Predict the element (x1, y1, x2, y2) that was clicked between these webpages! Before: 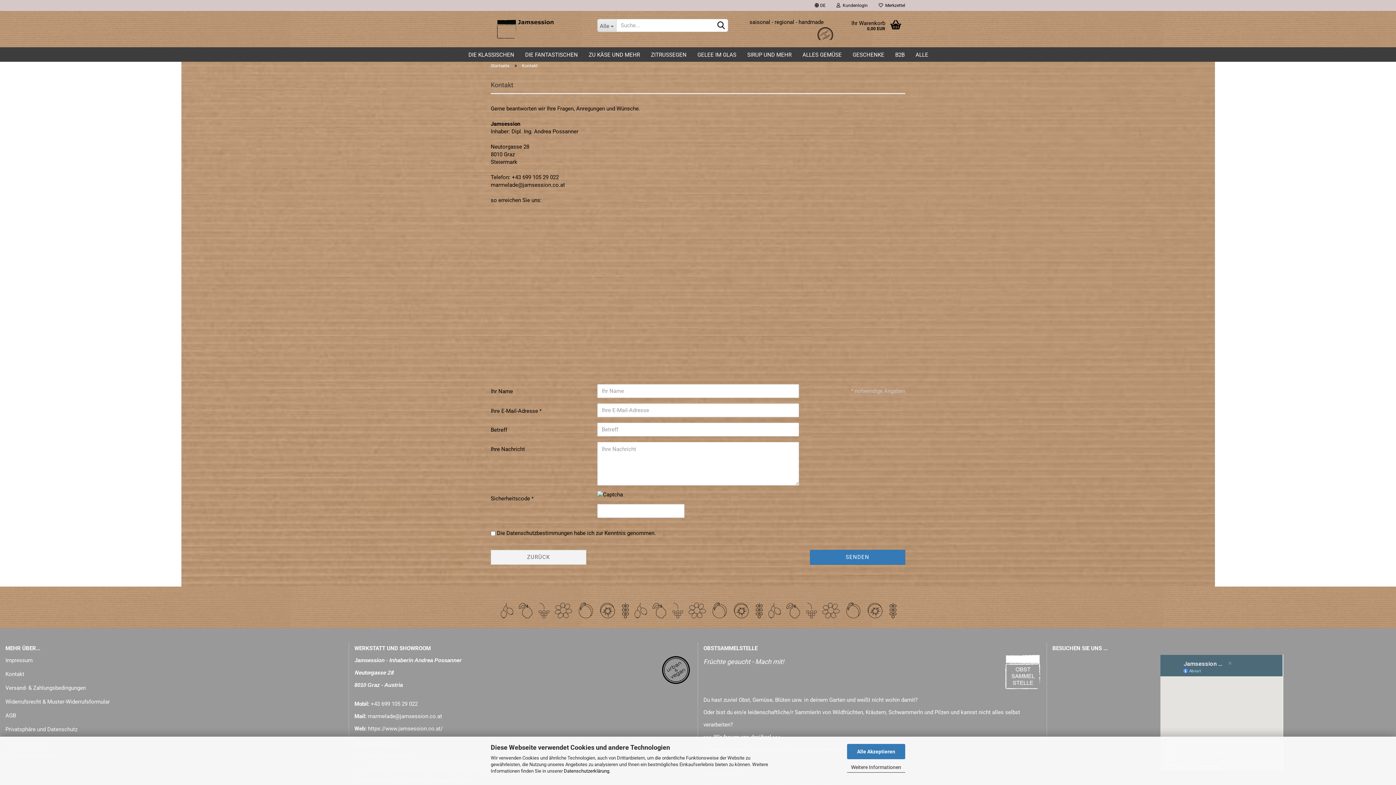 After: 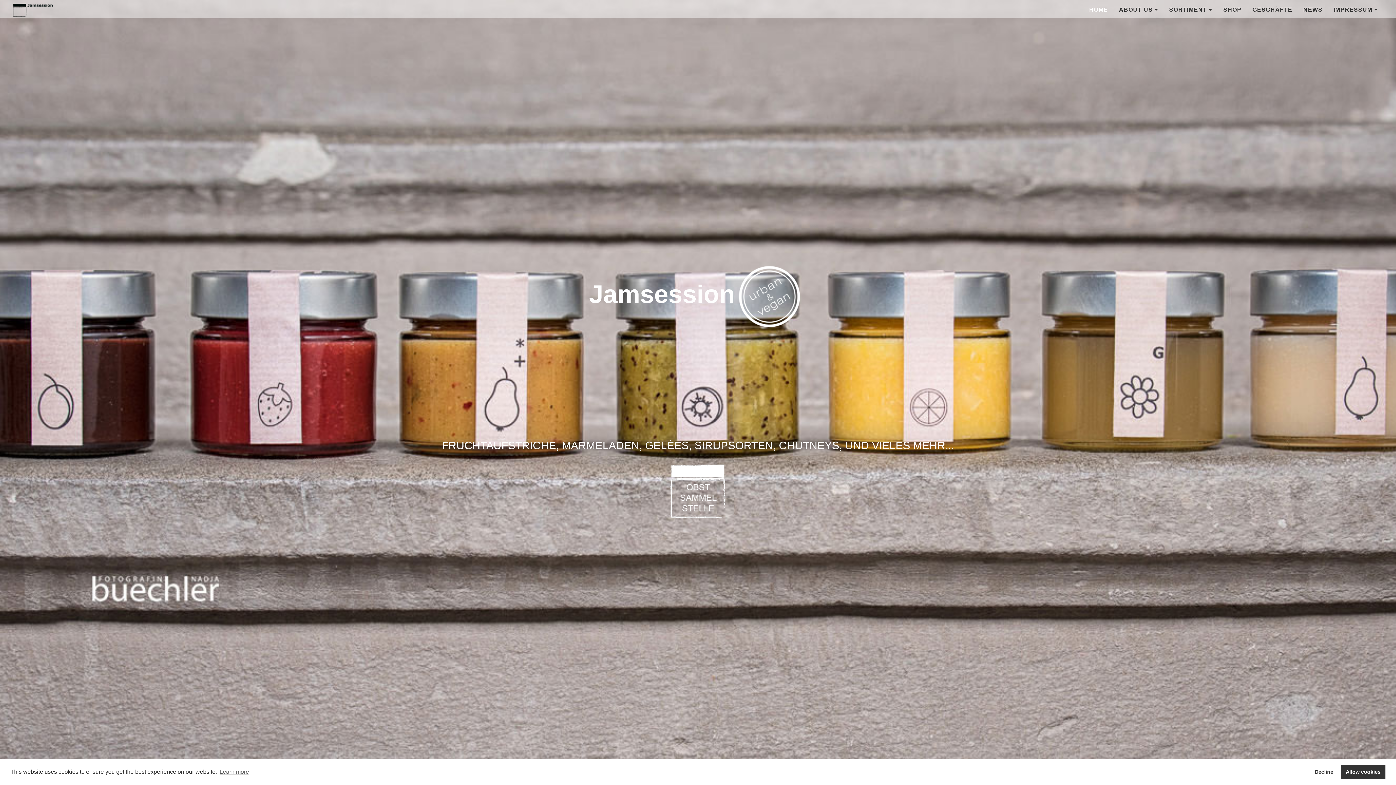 Action: bbox: (368, 725, 442, 732) label: https://www.jamsession.co.at/